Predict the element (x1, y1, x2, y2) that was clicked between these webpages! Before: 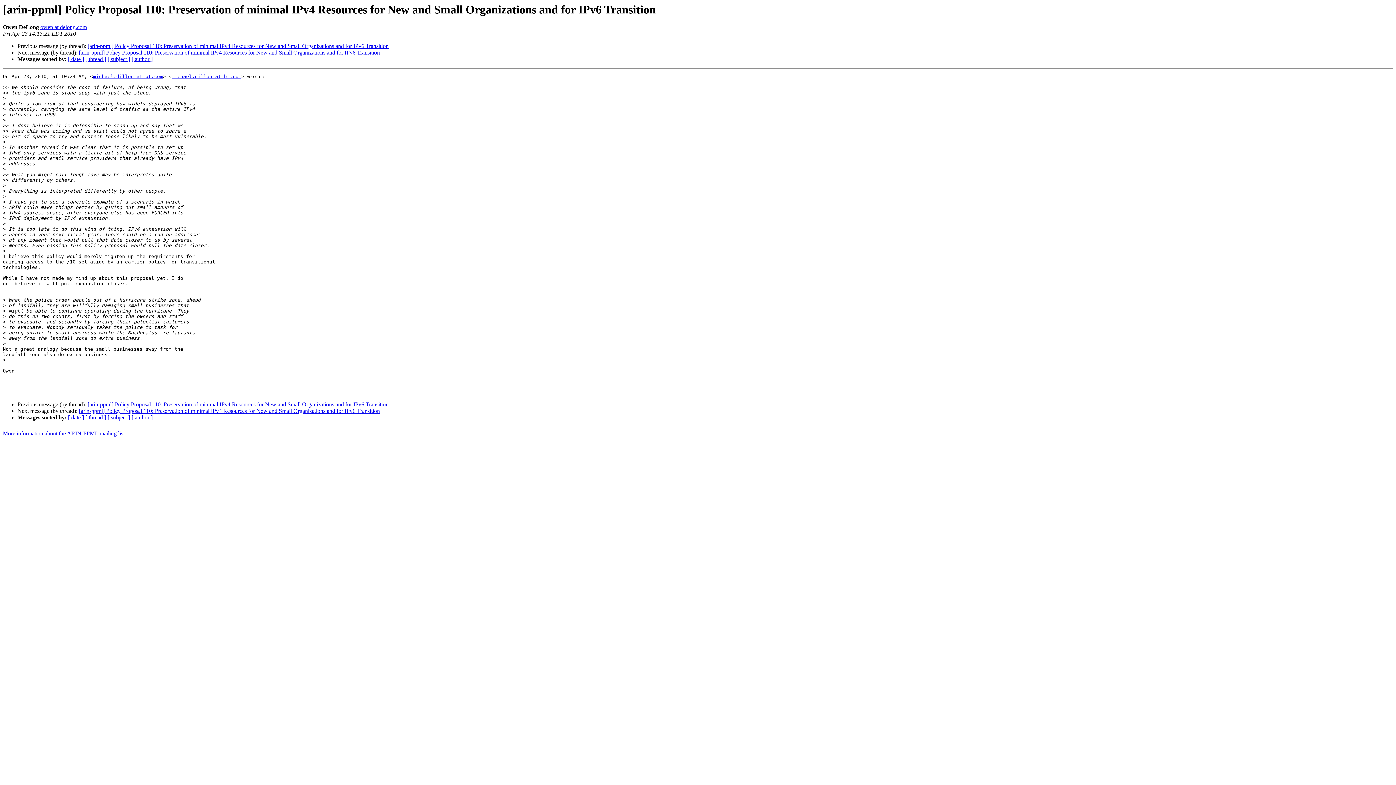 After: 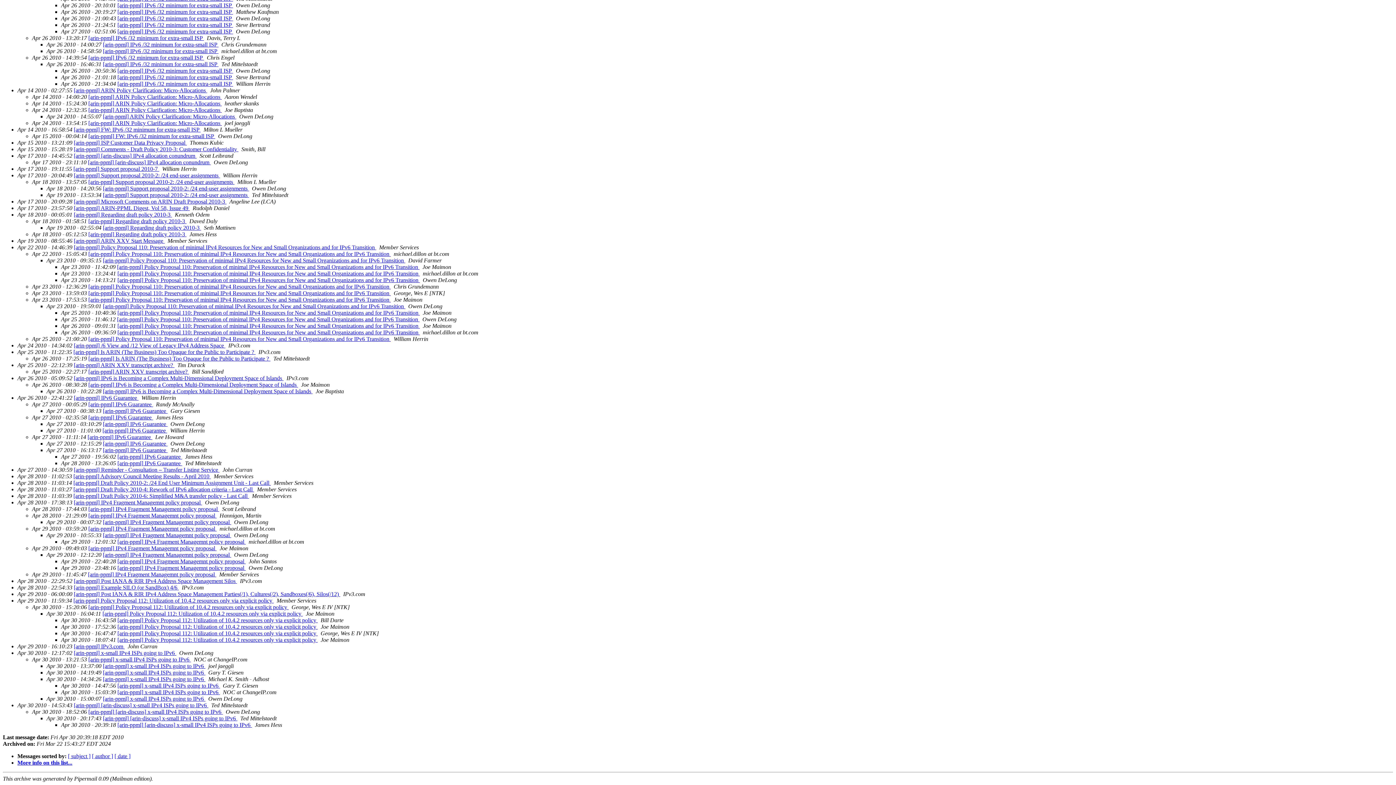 Action: bbox: (85, 414, 106, 420) label: [ thread ]